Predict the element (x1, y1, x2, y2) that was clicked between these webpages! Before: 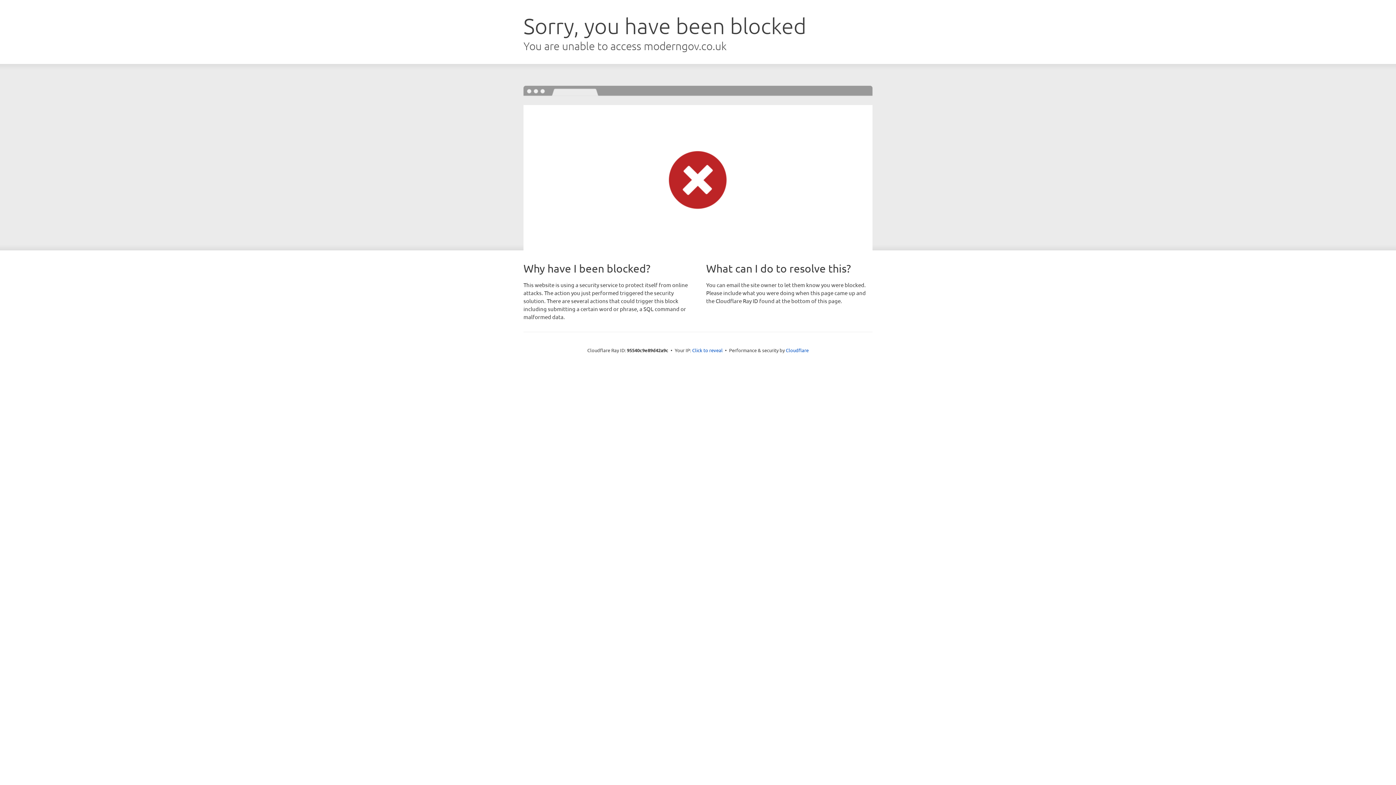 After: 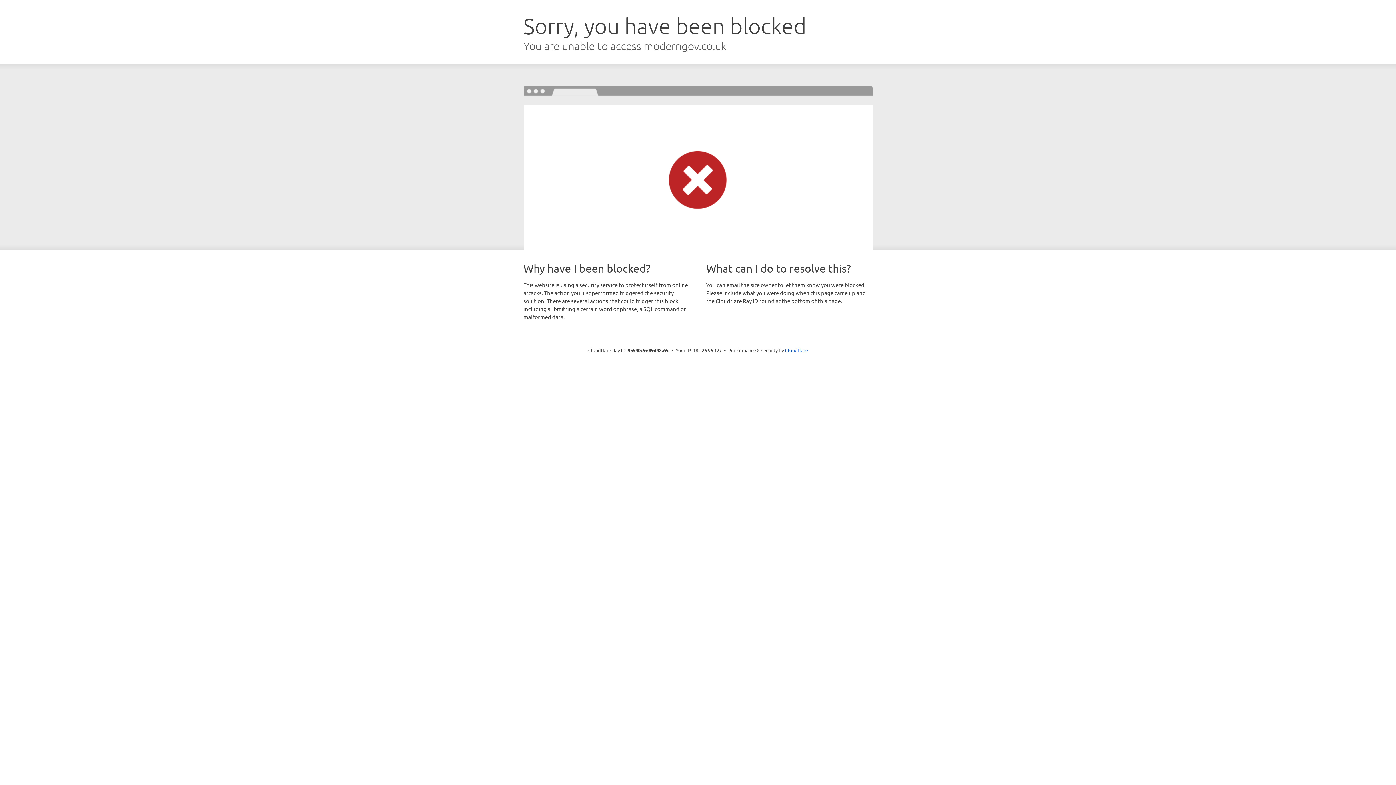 Action: bbox: (692, 346, 722, 353) label: Click to reveal